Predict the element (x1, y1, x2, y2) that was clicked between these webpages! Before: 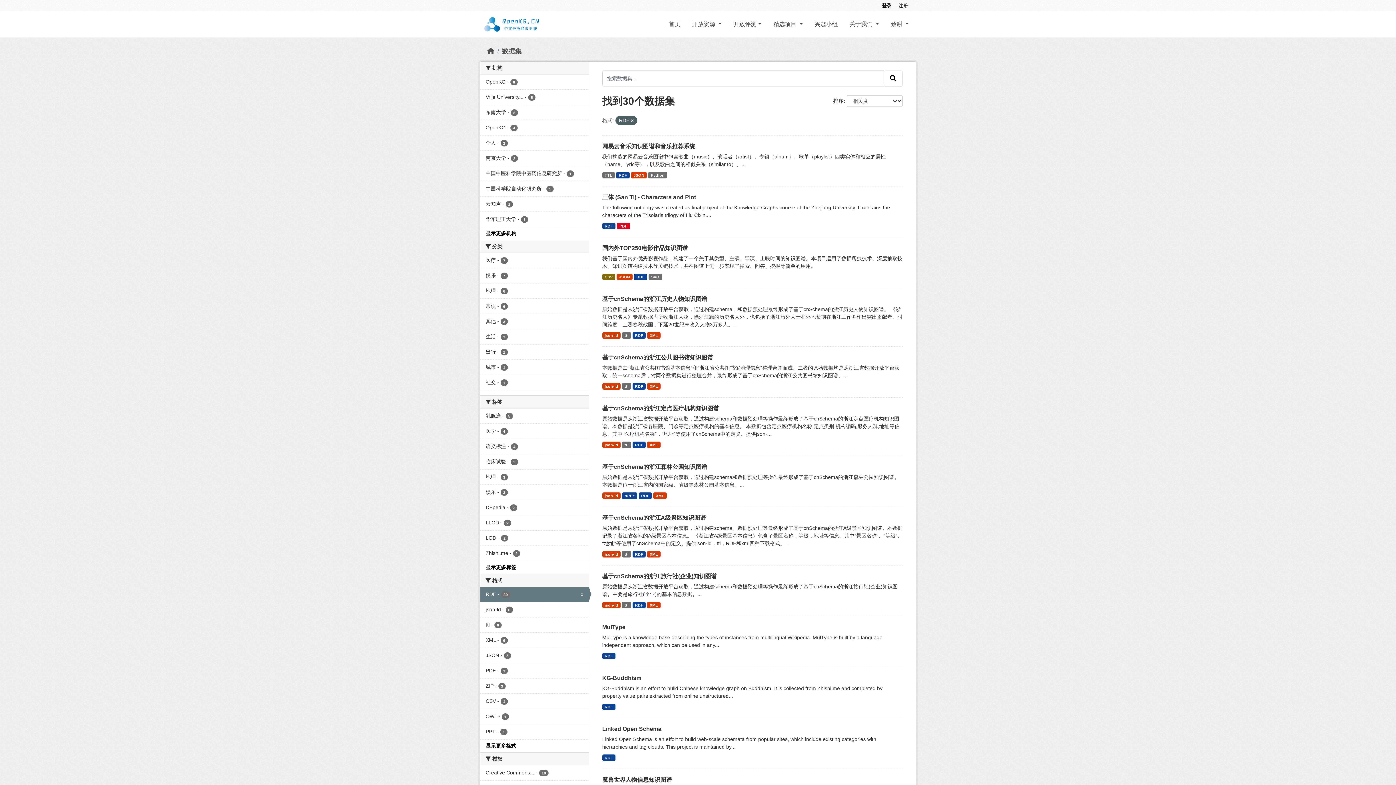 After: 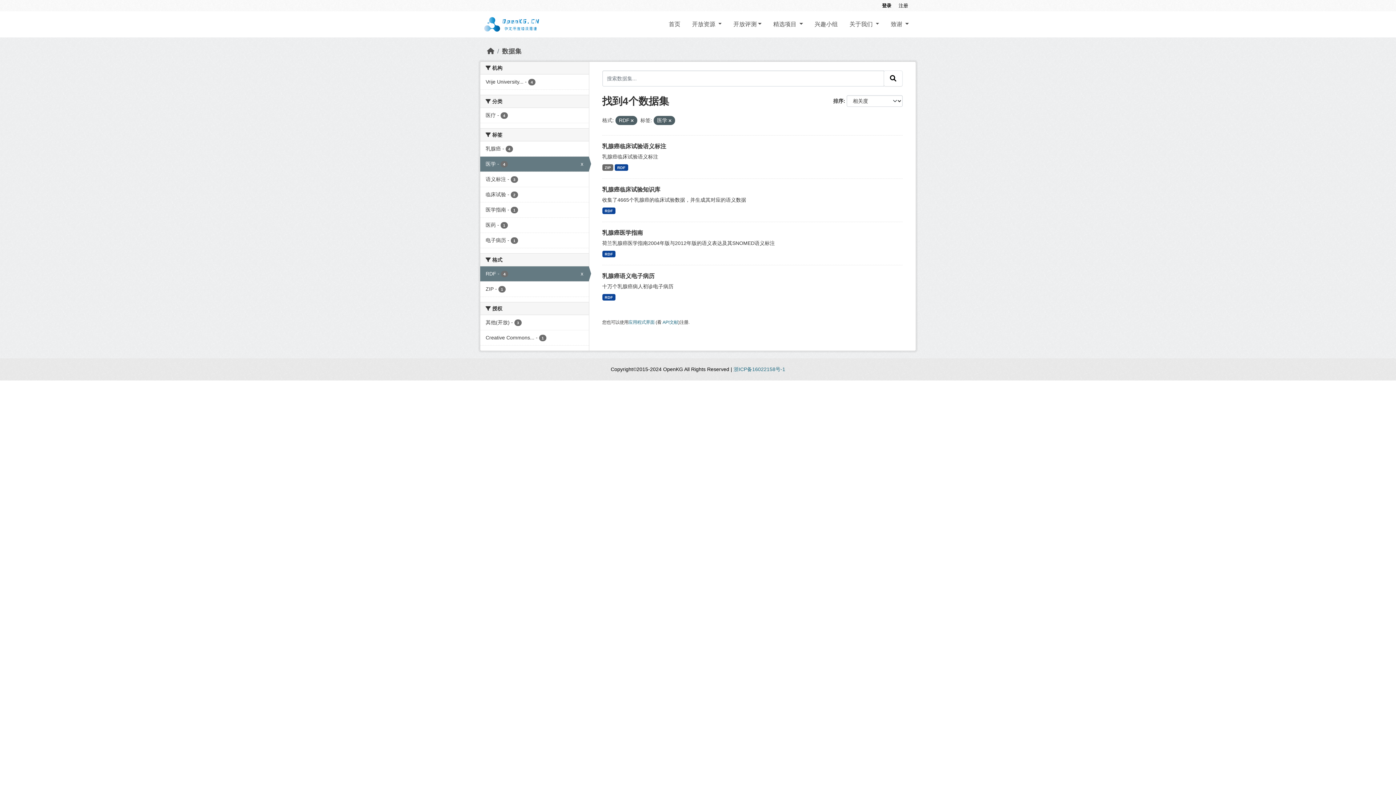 Action: label: 医学 - 4 bbox: (480, 424, 588, 438)